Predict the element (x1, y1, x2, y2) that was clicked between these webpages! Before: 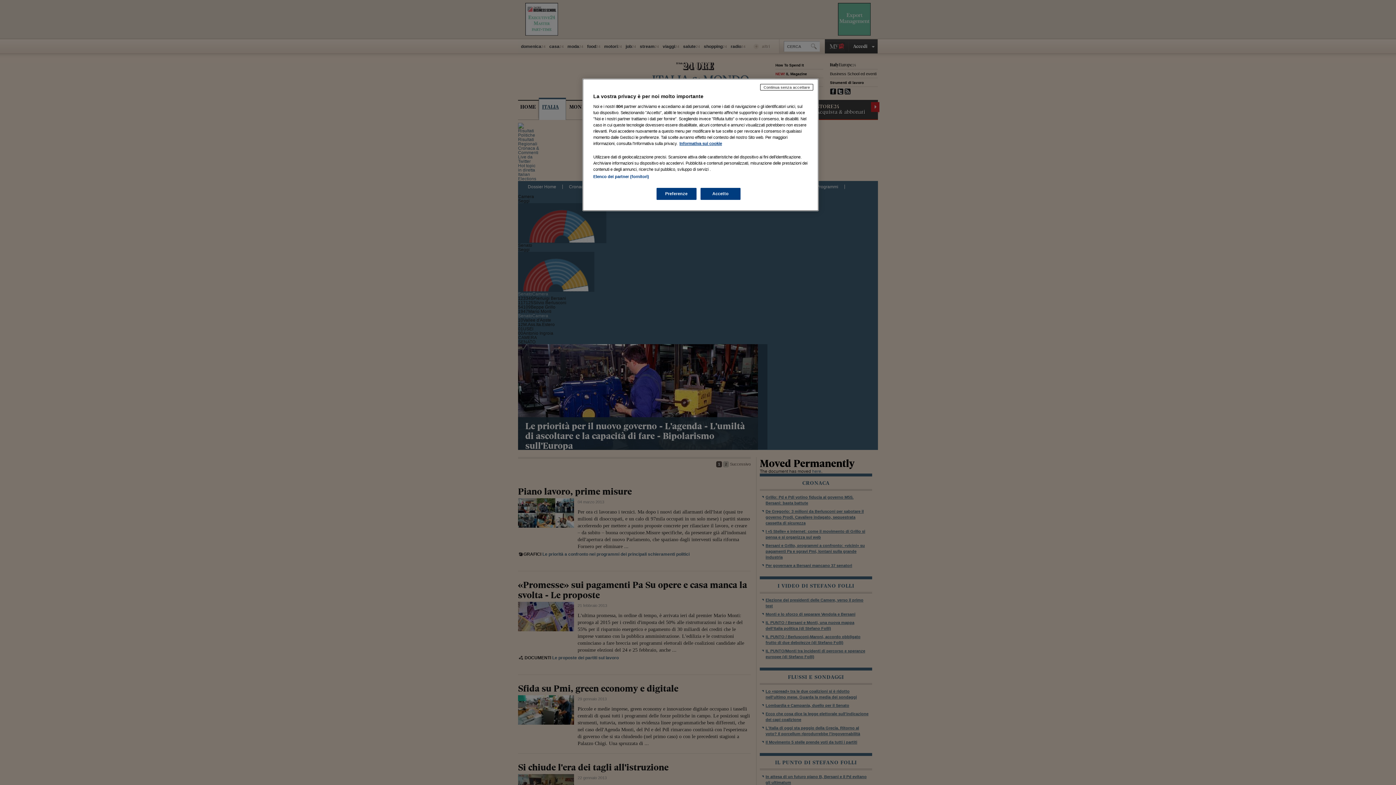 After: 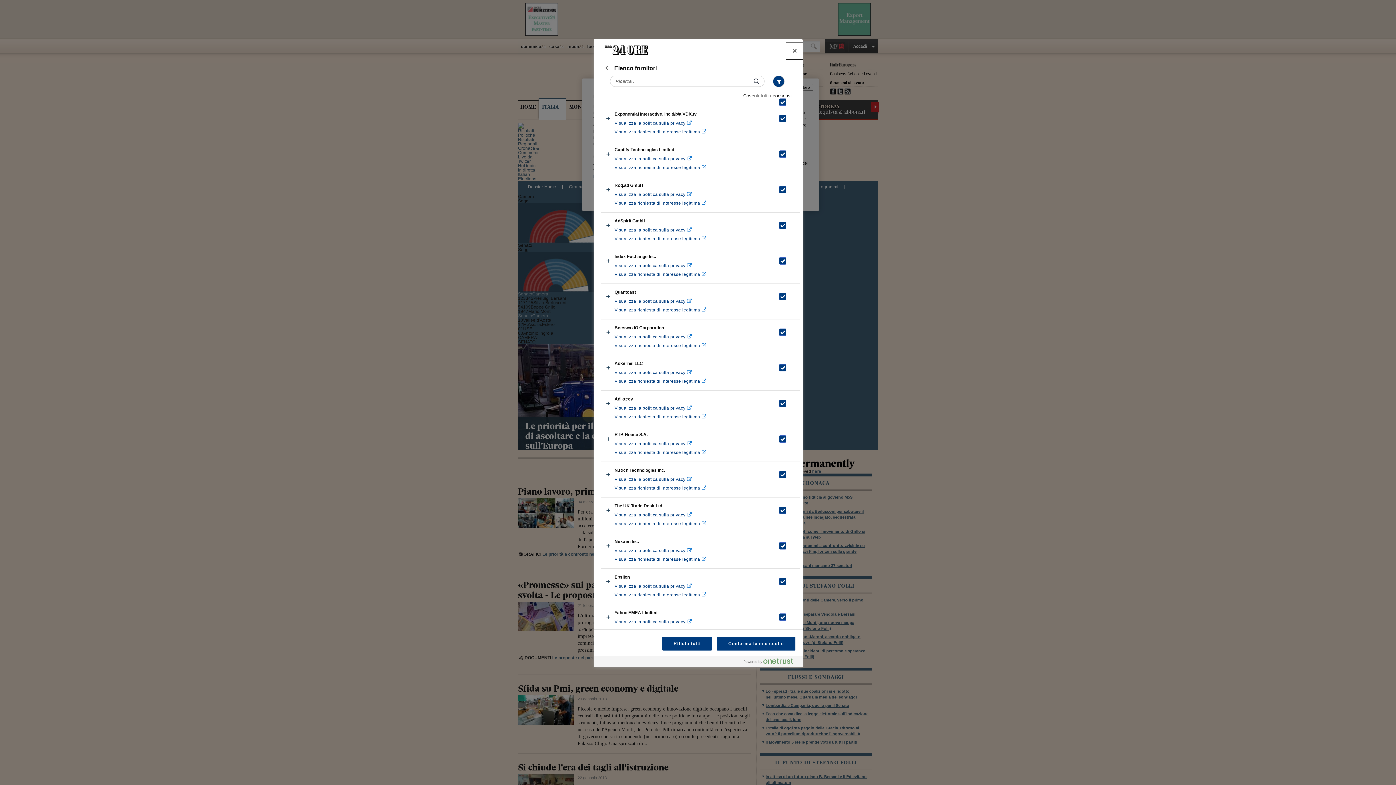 Action: bbox: (593, 174, 649, 178) label: Elenco dei partner (fornitori)